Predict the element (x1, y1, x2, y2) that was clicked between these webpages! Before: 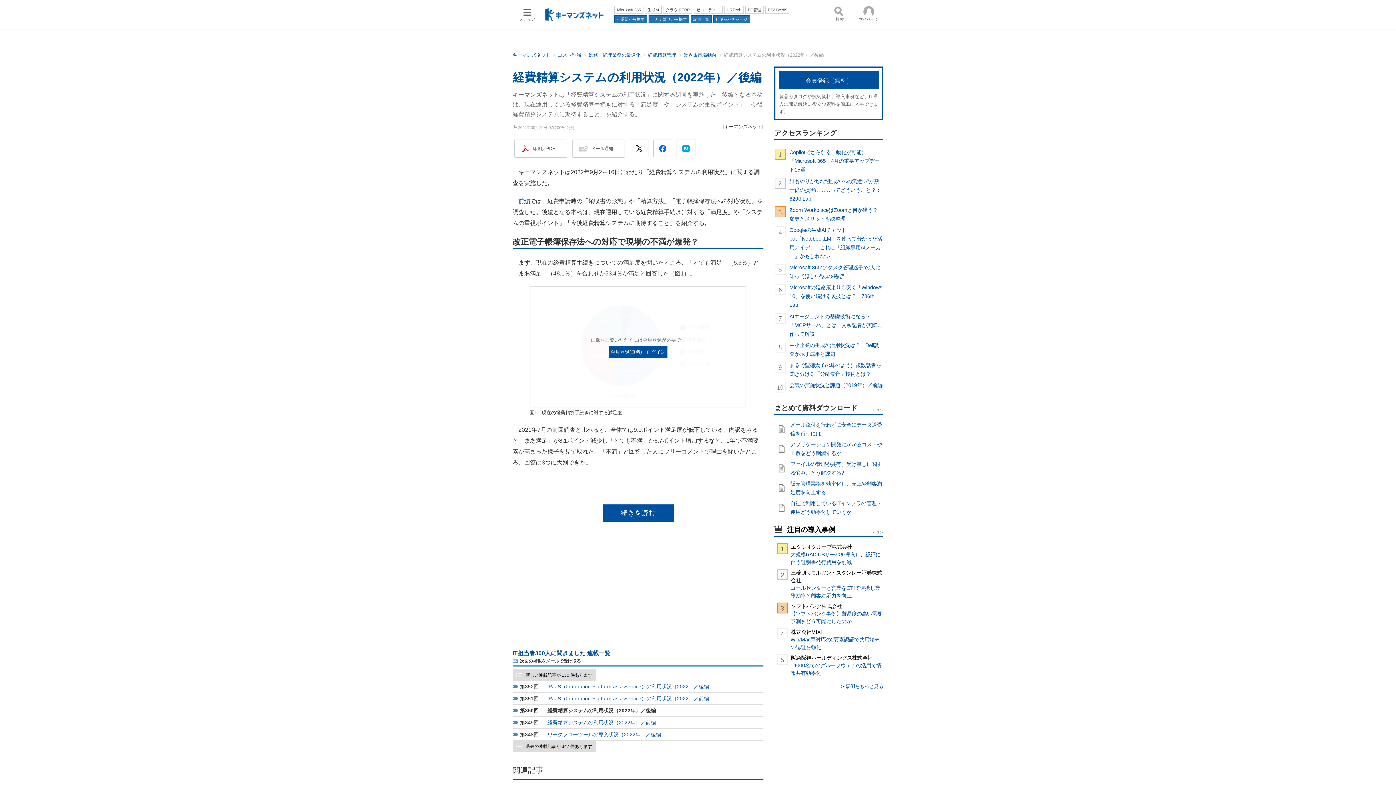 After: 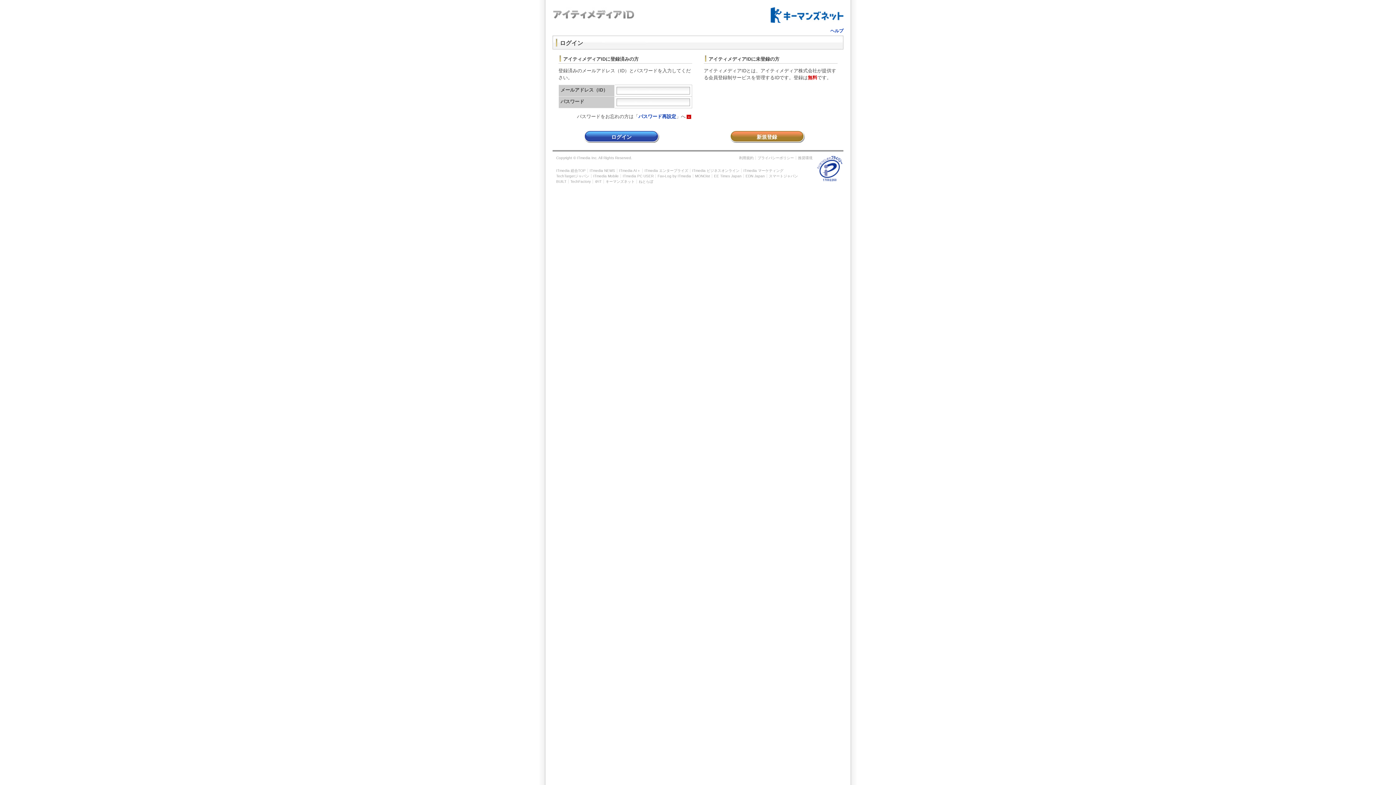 Action: label: 会員登録（無料） bbox: (779, 71, 878, 89)